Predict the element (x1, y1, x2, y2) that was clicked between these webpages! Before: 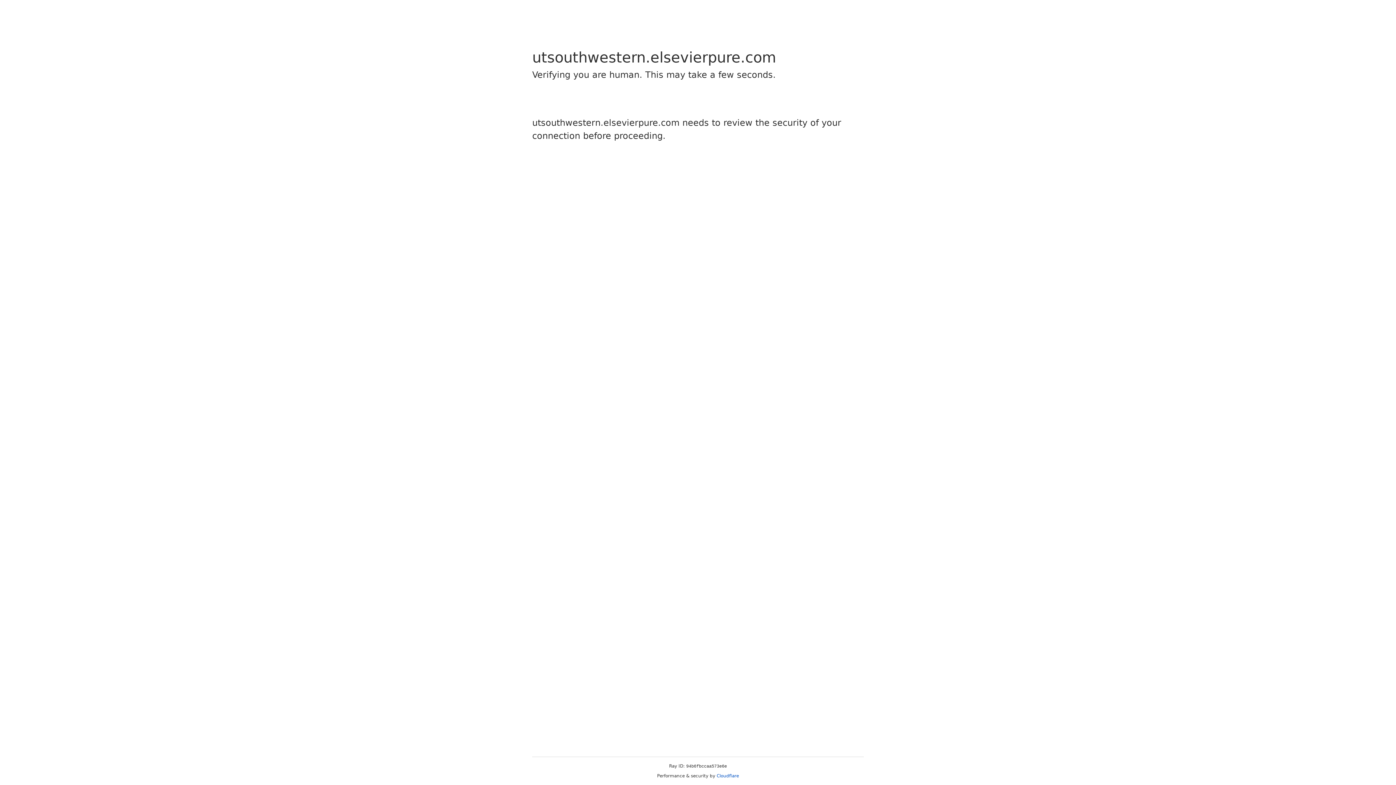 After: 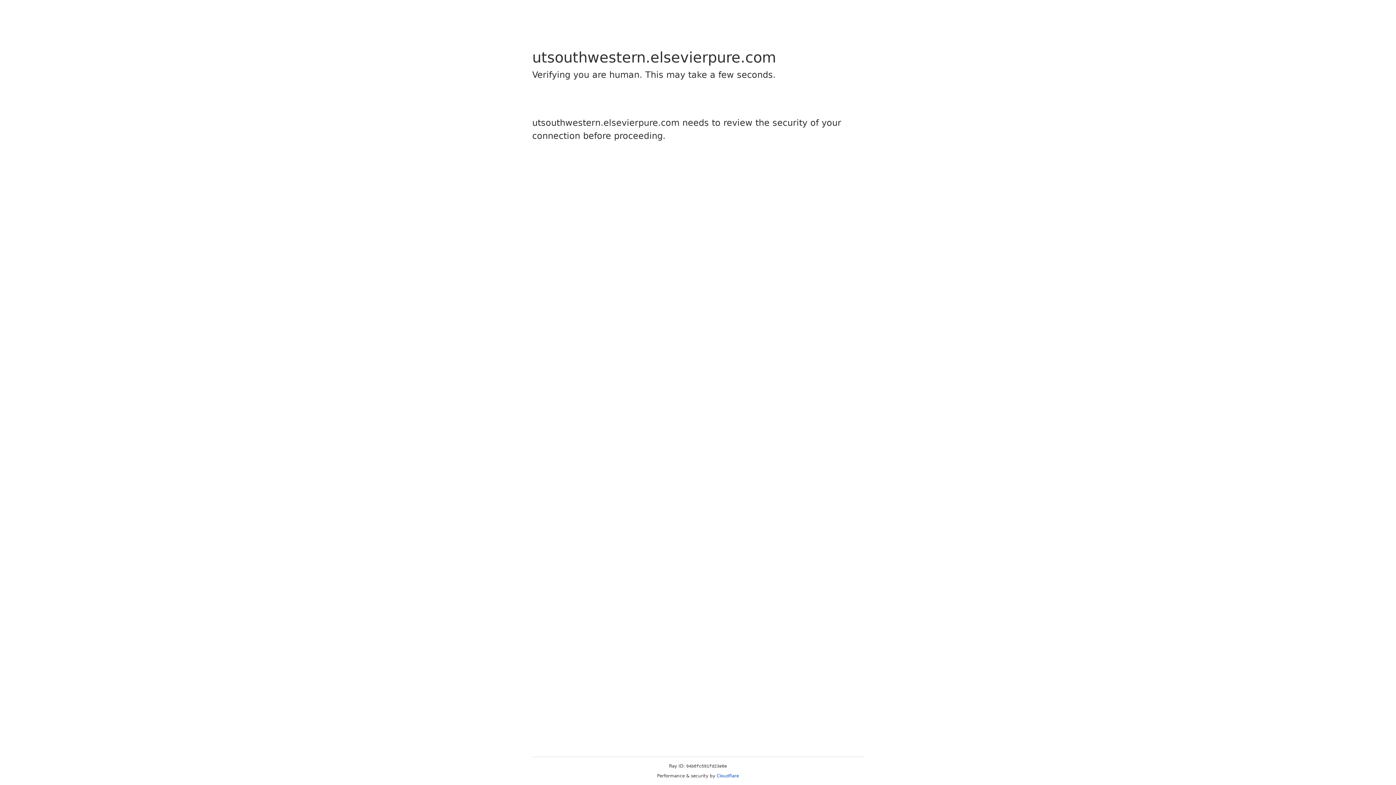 Action: label: Cloudflare bbox: (716, 773, 739, 778)